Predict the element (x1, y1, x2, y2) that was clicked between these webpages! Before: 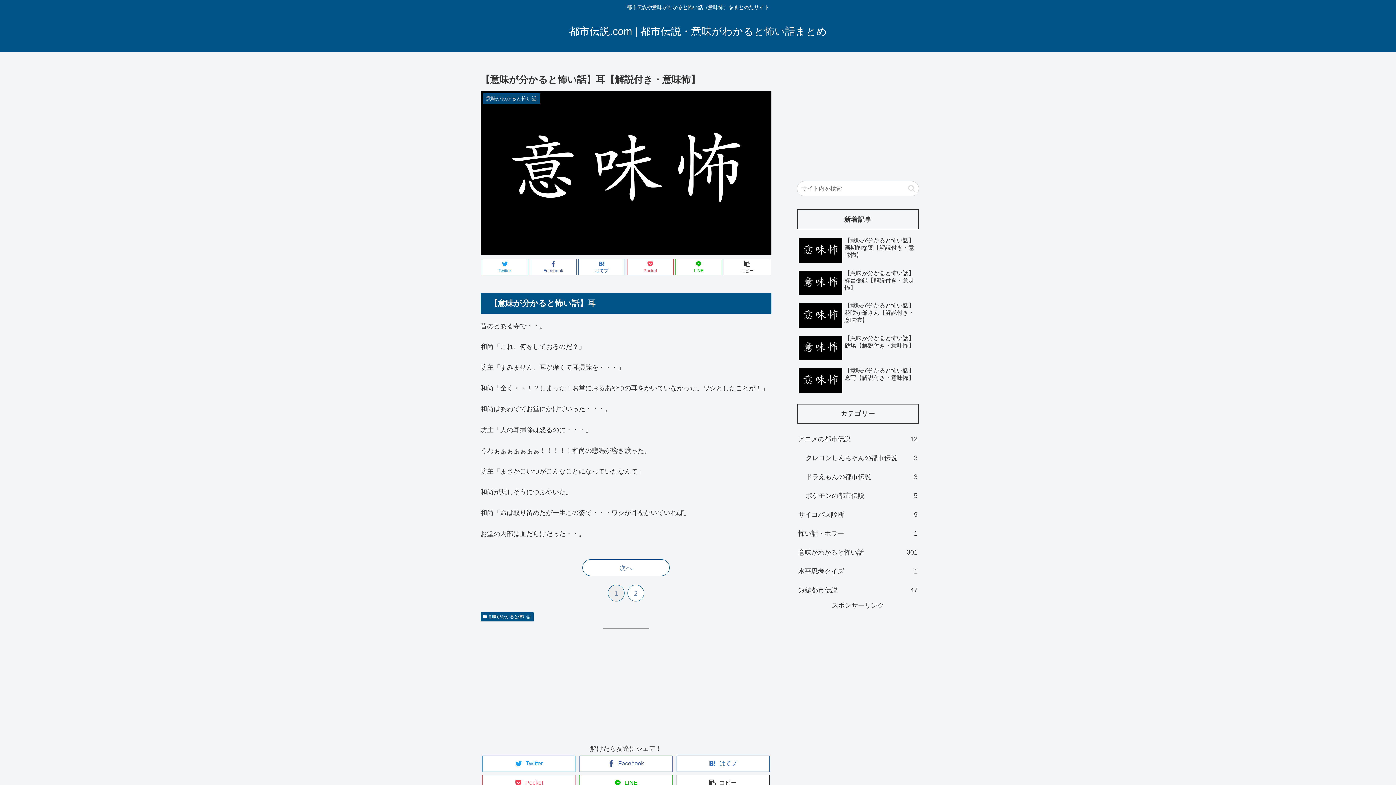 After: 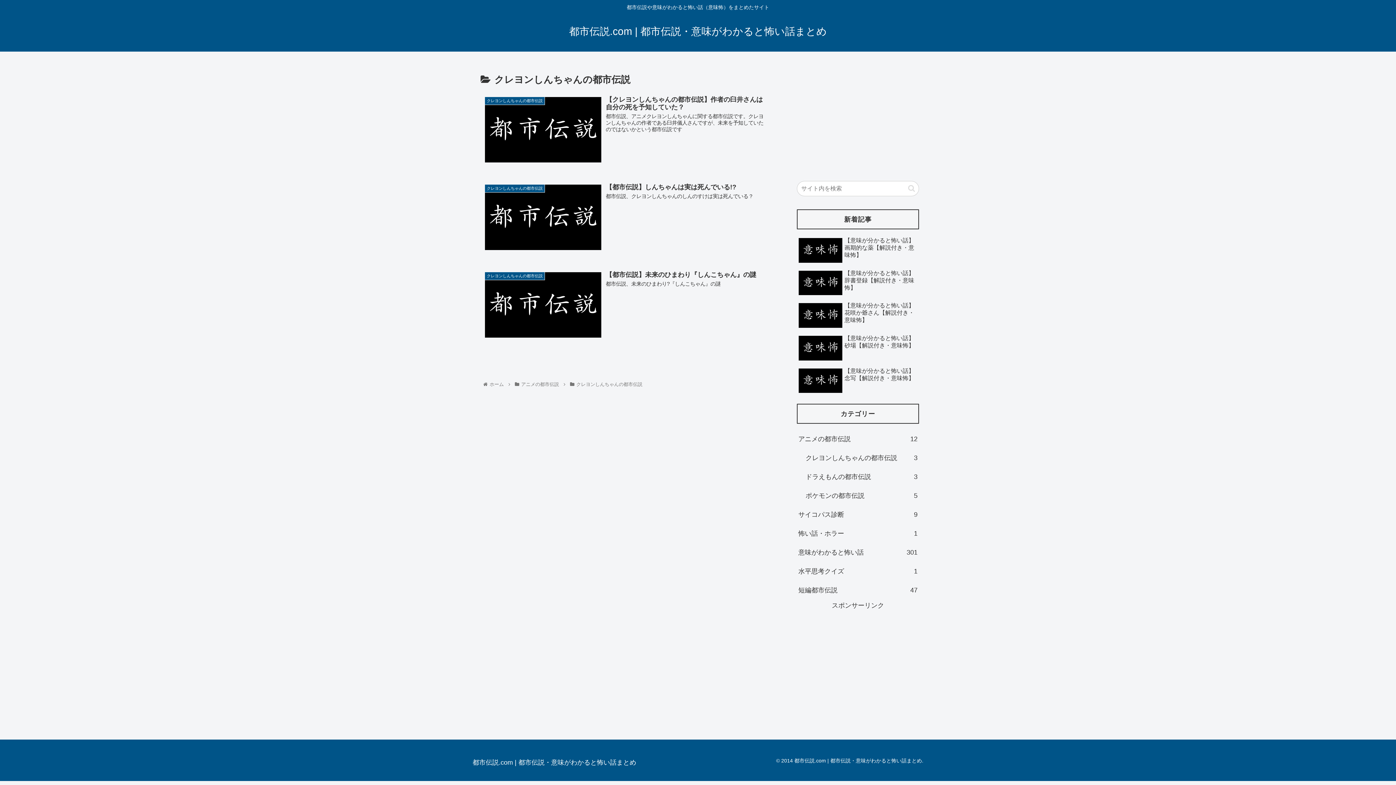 Action: bbox: (804, 448, 919, 467) label: クレヨンしんちゃんの都市伝説
3